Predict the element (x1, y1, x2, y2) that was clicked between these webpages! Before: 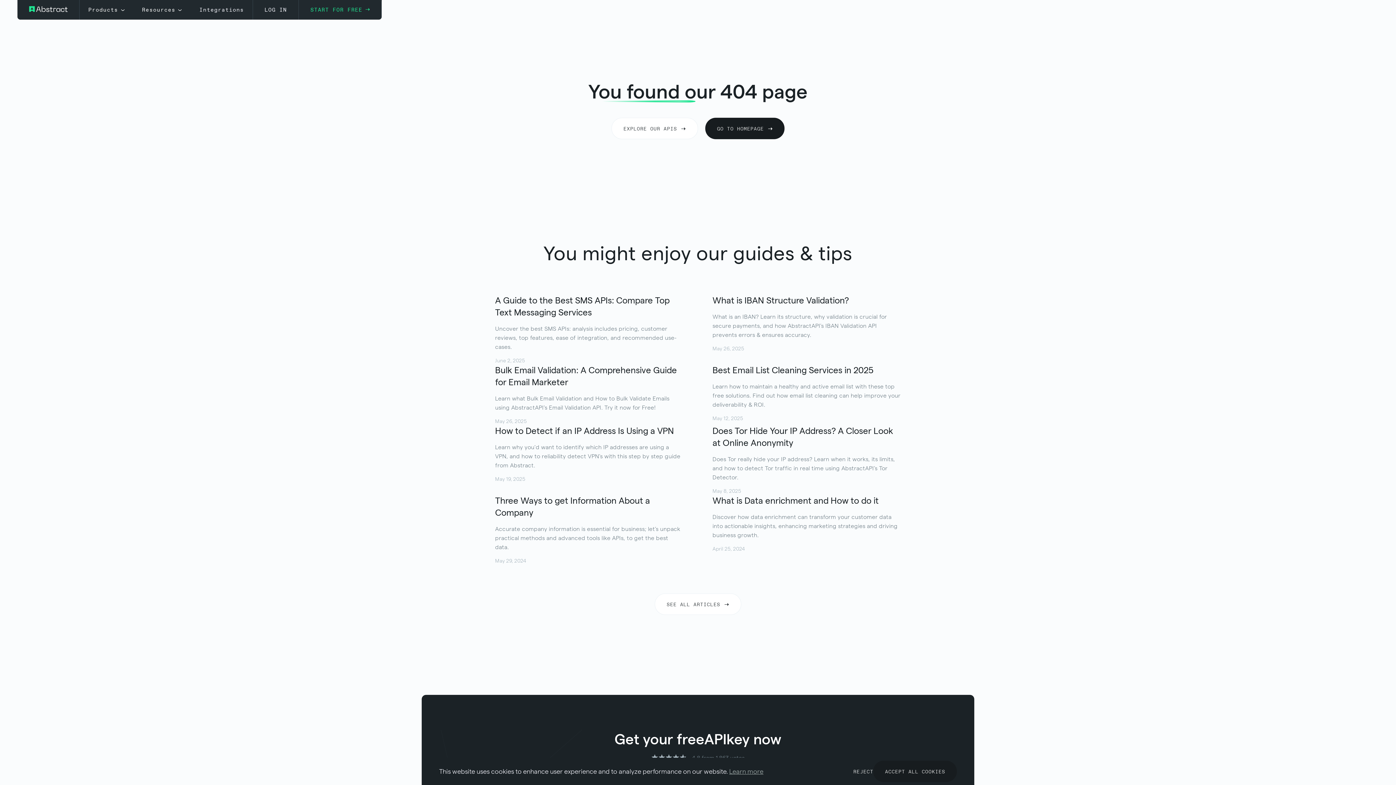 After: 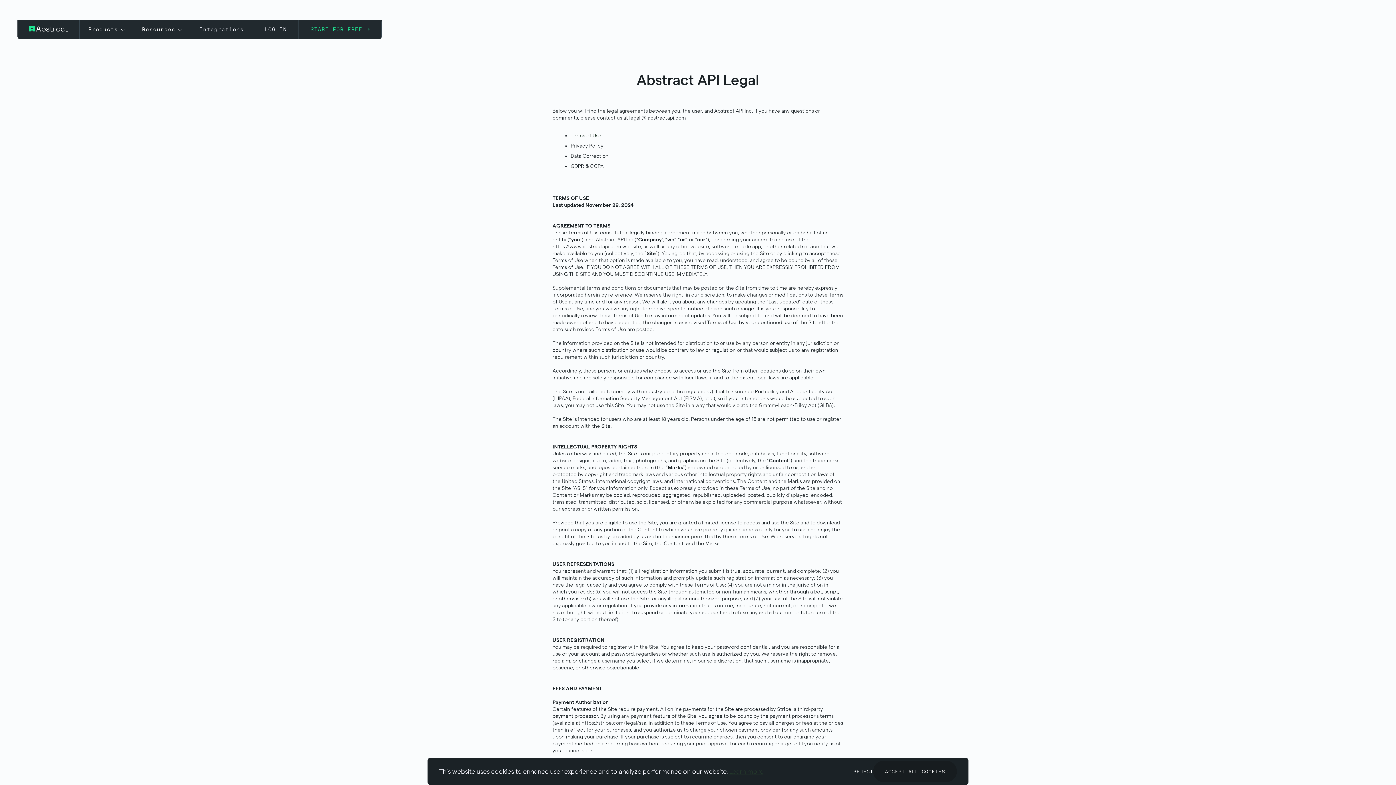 Action: label: Learn more bbox: (729, 768, 763, 775)